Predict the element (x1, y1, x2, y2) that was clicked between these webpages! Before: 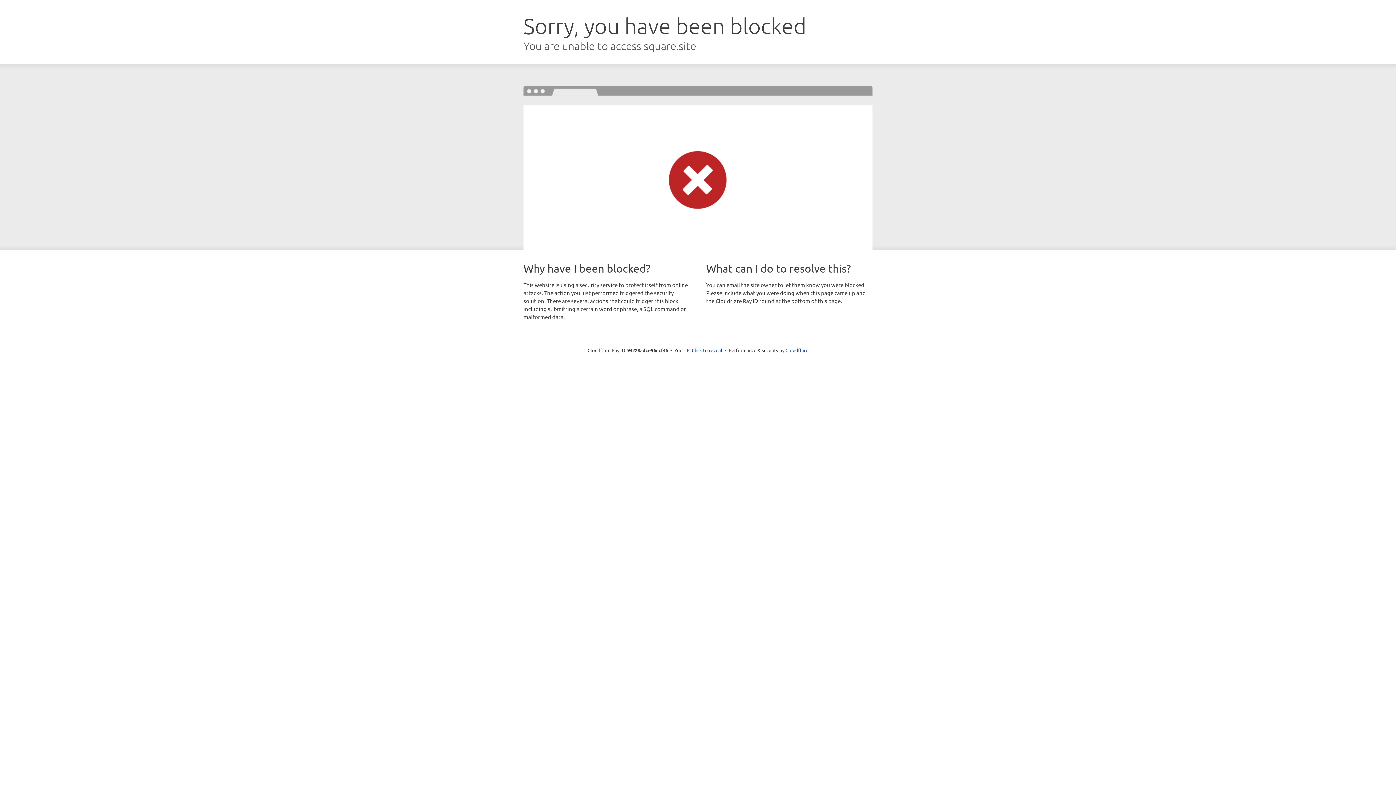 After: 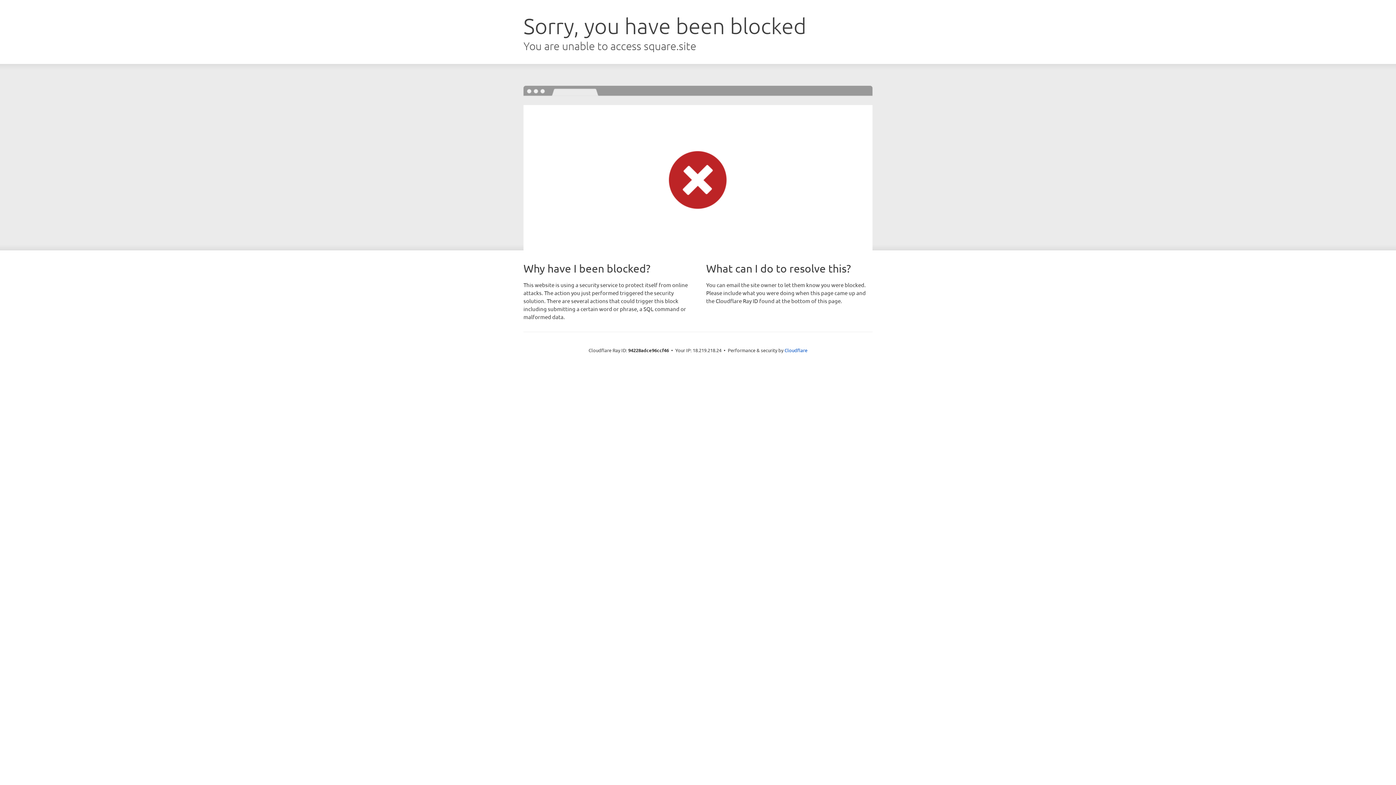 Action: label: Click to reveal bbox: (692, 346, 722, 353)